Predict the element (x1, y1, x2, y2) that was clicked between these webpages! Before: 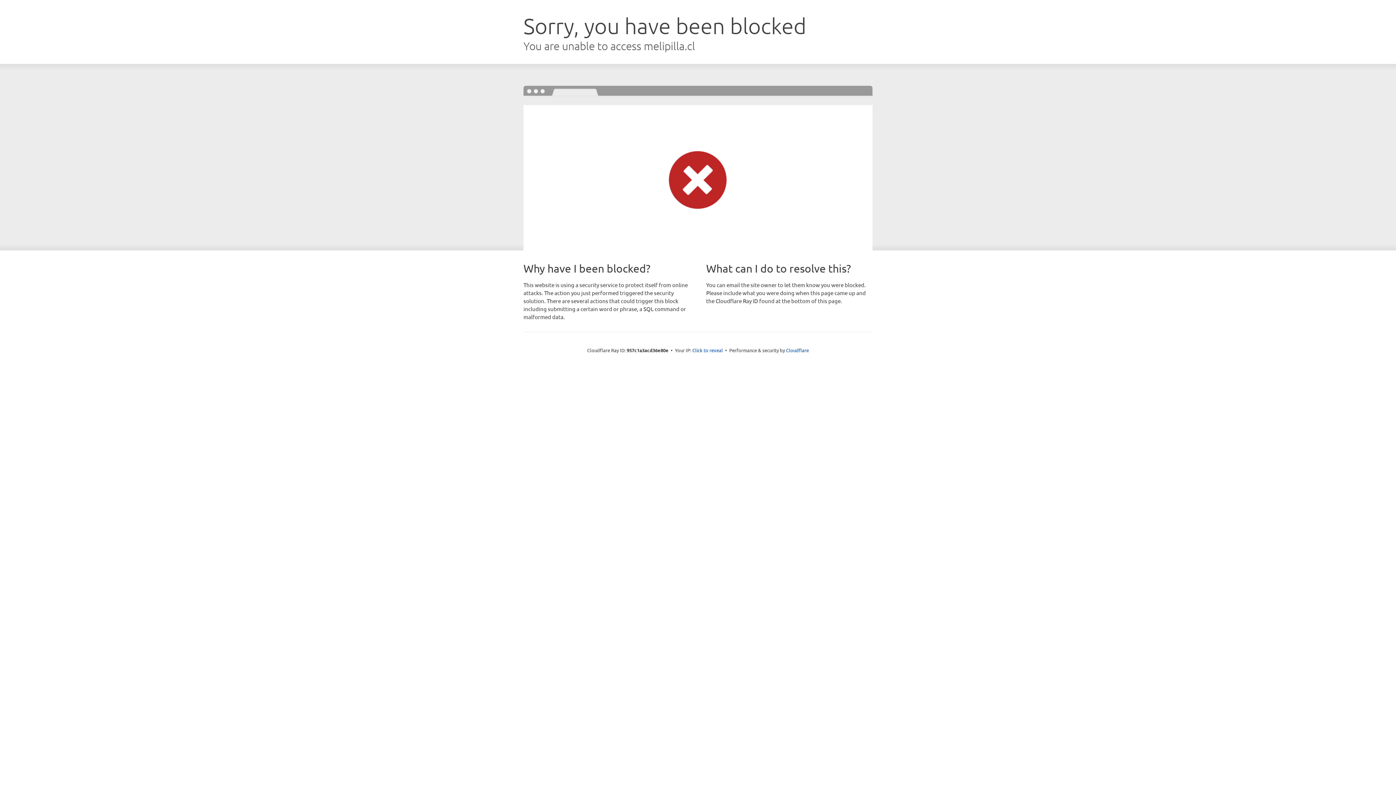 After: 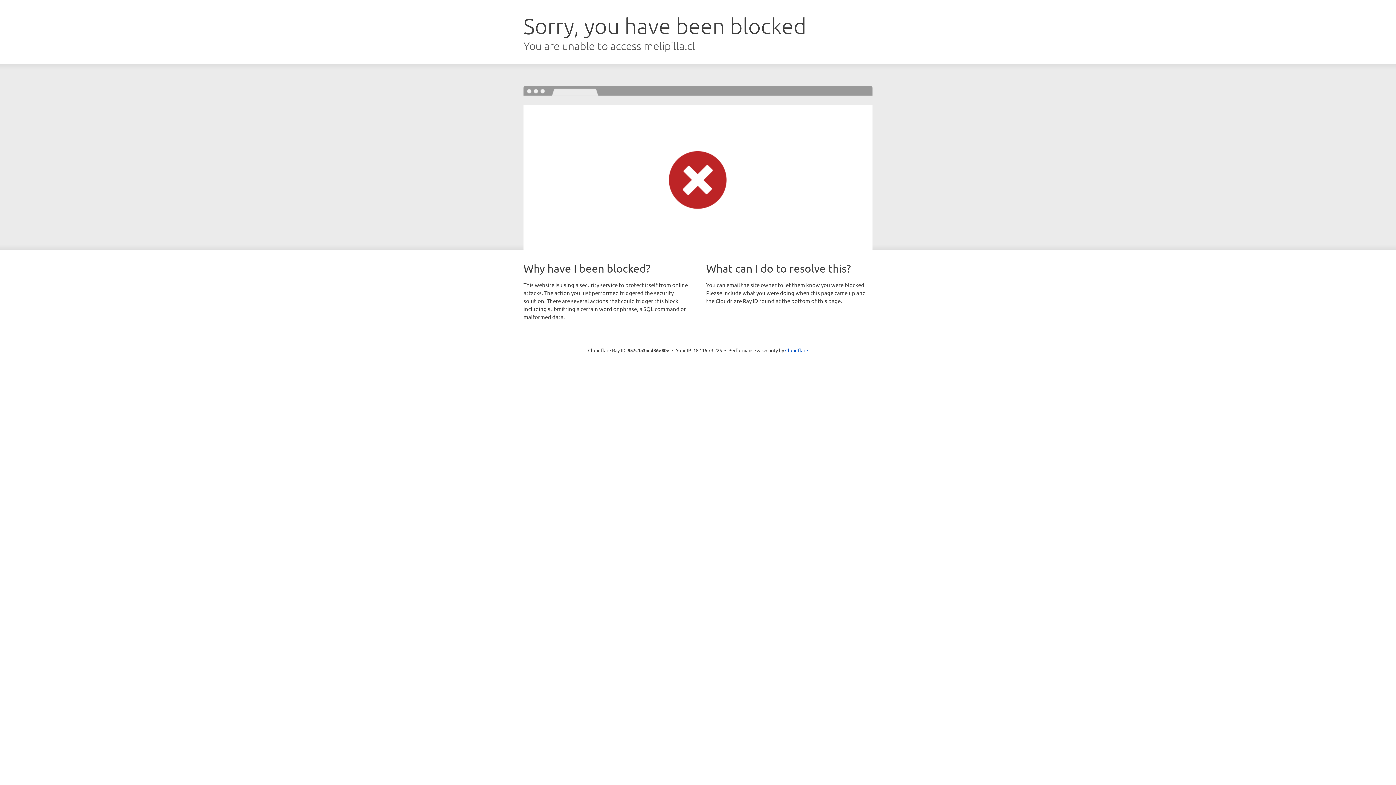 Action: label: Click to reveal bbox: (692, 346, 723, 353)